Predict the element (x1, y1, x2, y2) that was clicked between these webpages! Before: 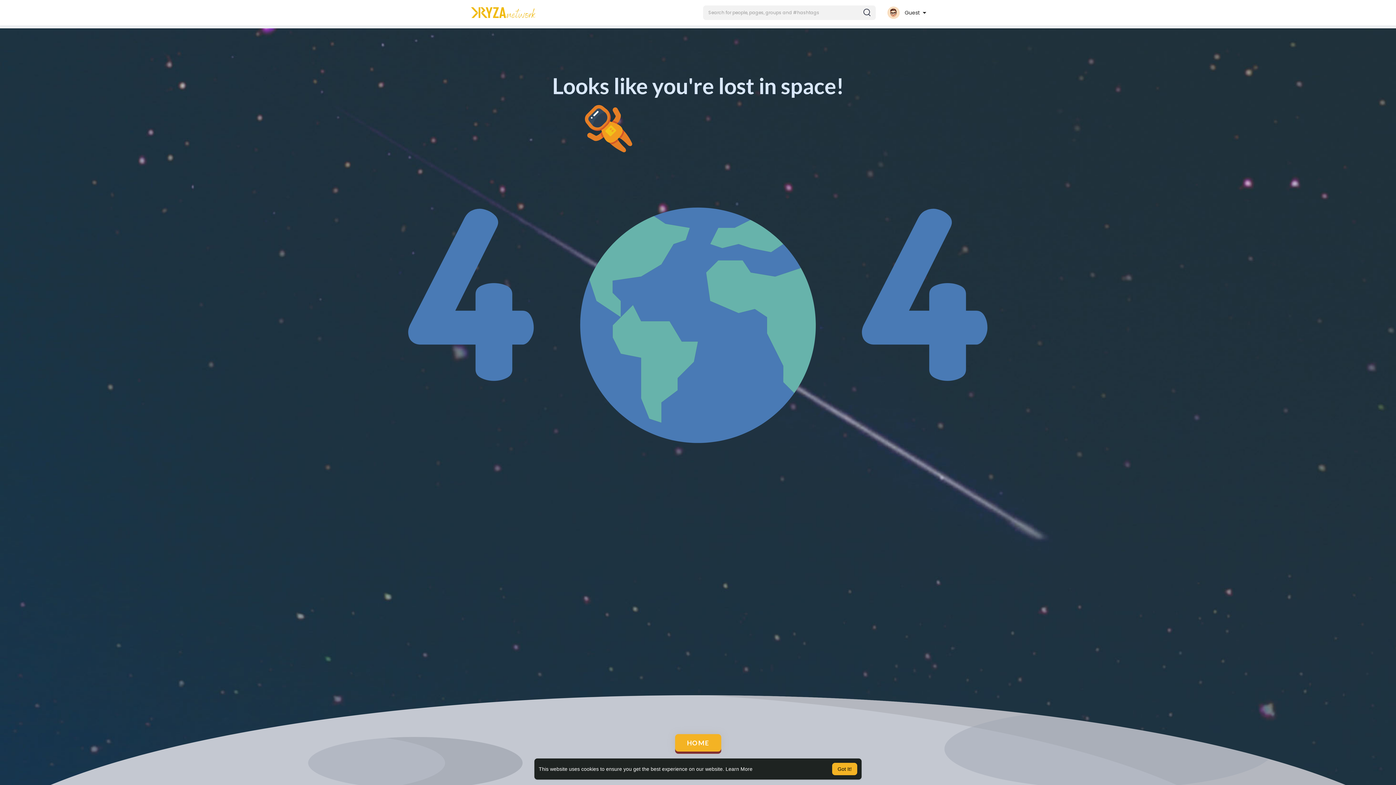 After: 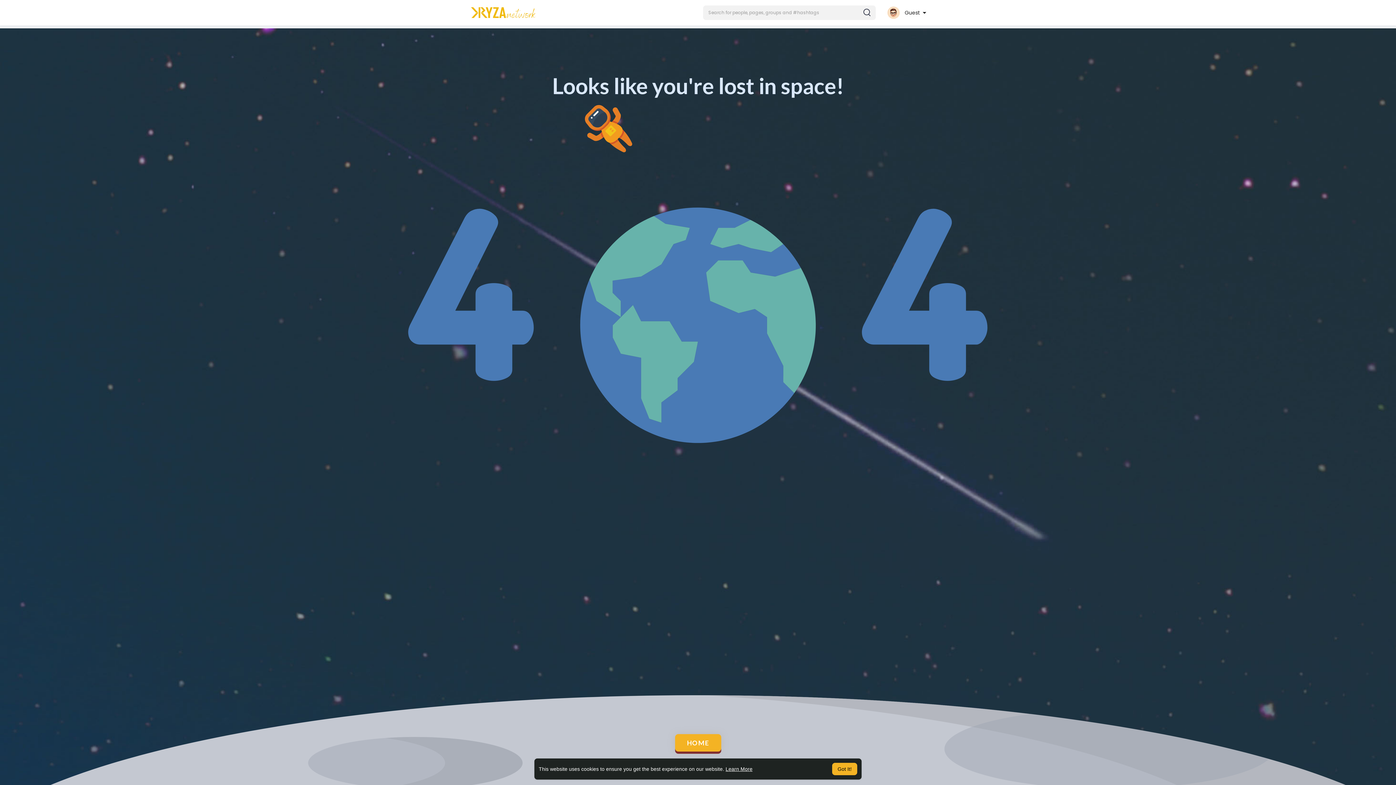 Action: label: learn more about cookies bbox: (725, 766, 752, 772)